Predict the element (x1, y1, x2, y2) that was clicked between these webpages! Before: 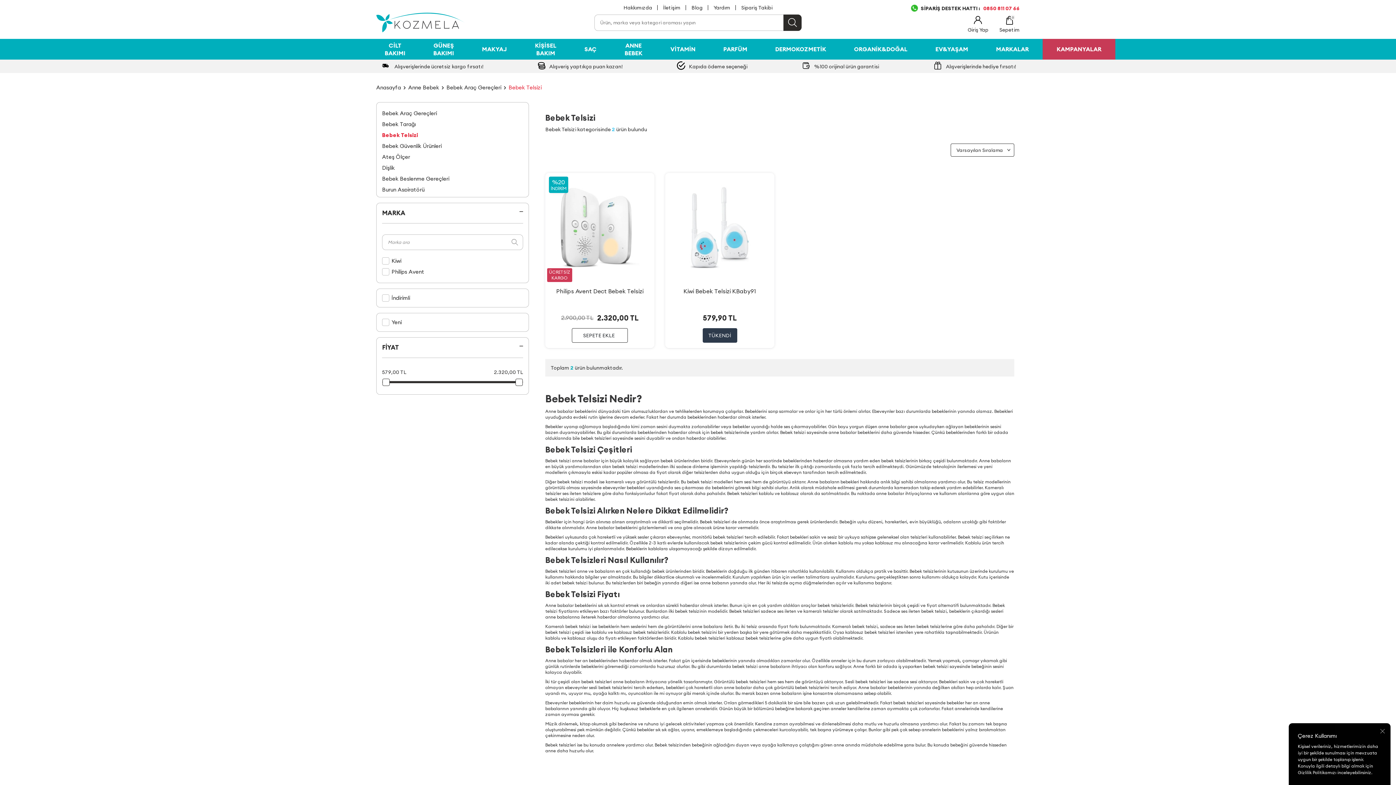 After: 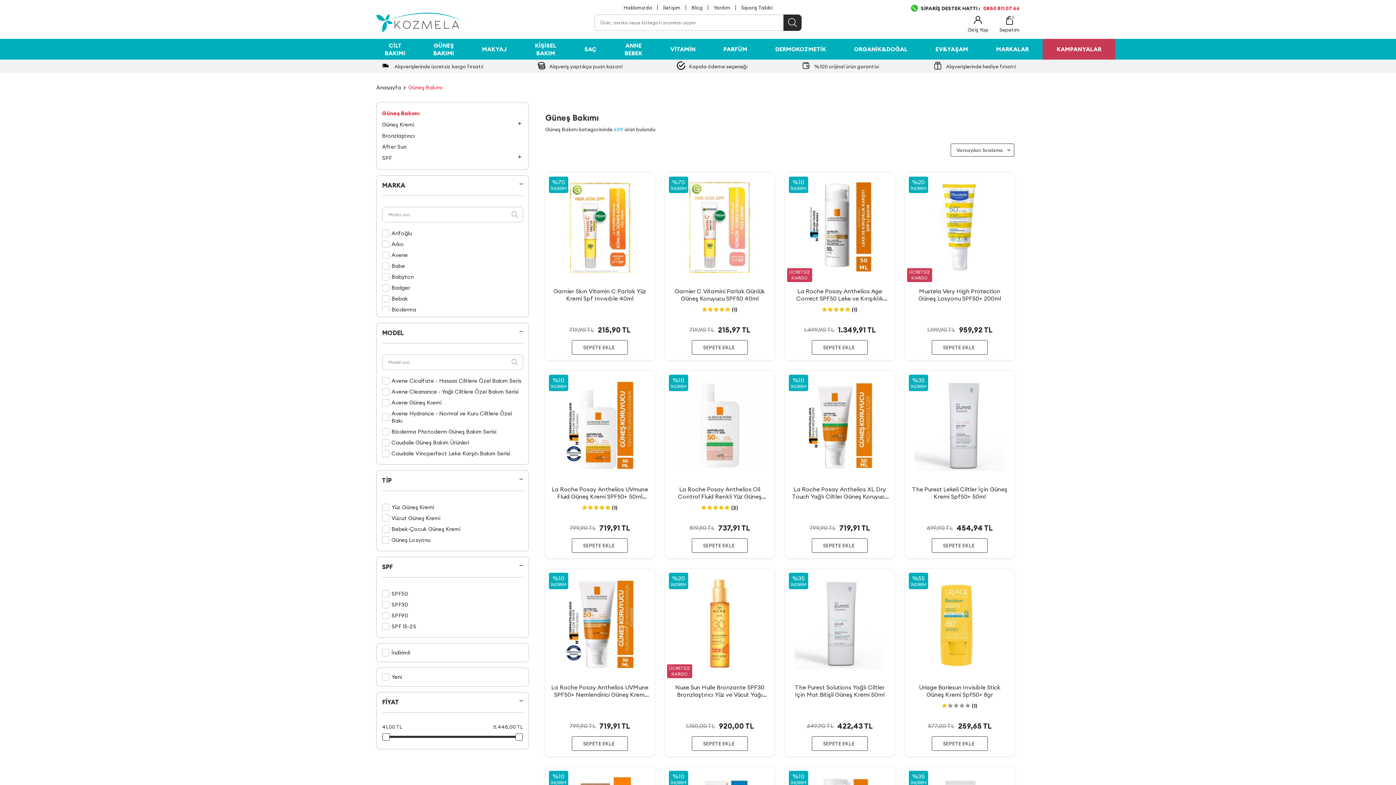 Action: label: GÜNEŞ BAKIMI bbox: (419, 38, 468, 59)